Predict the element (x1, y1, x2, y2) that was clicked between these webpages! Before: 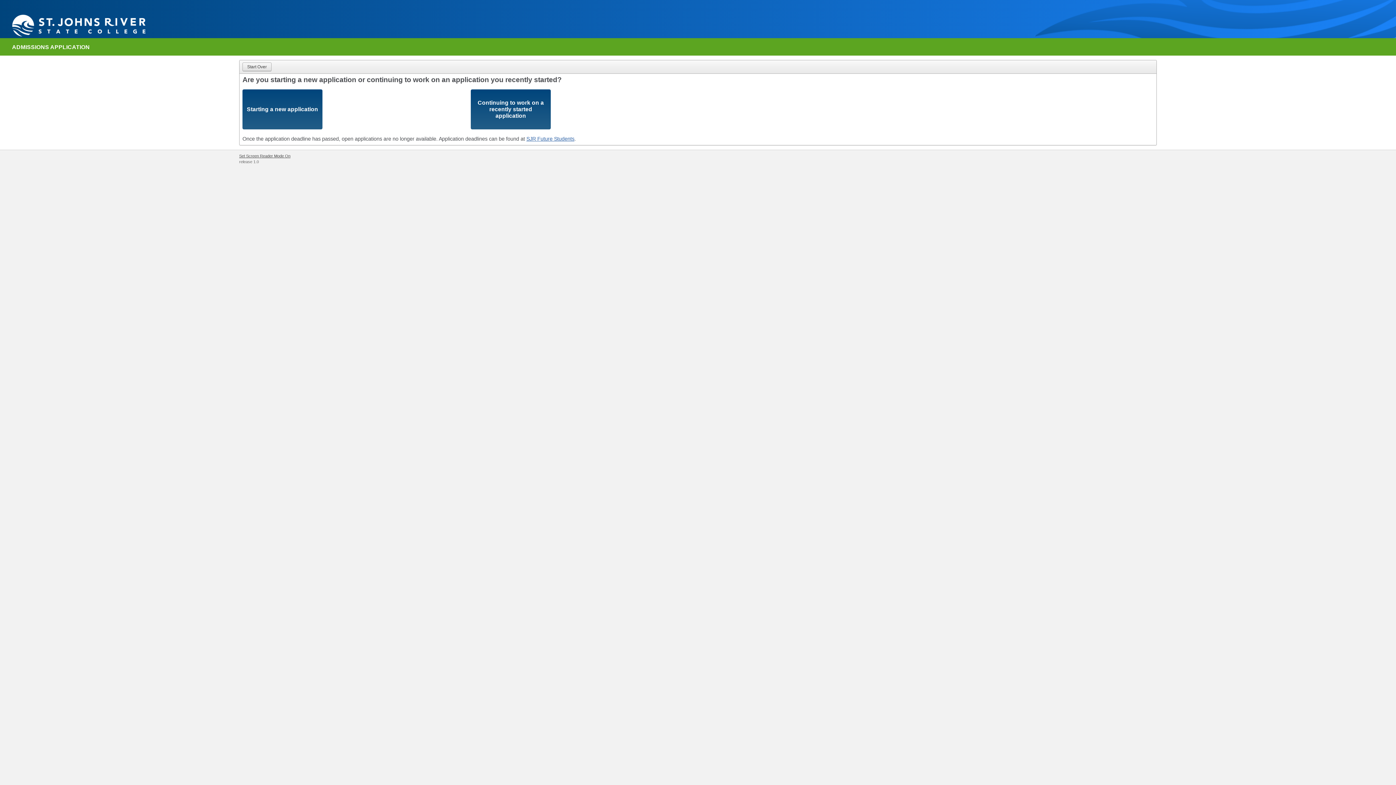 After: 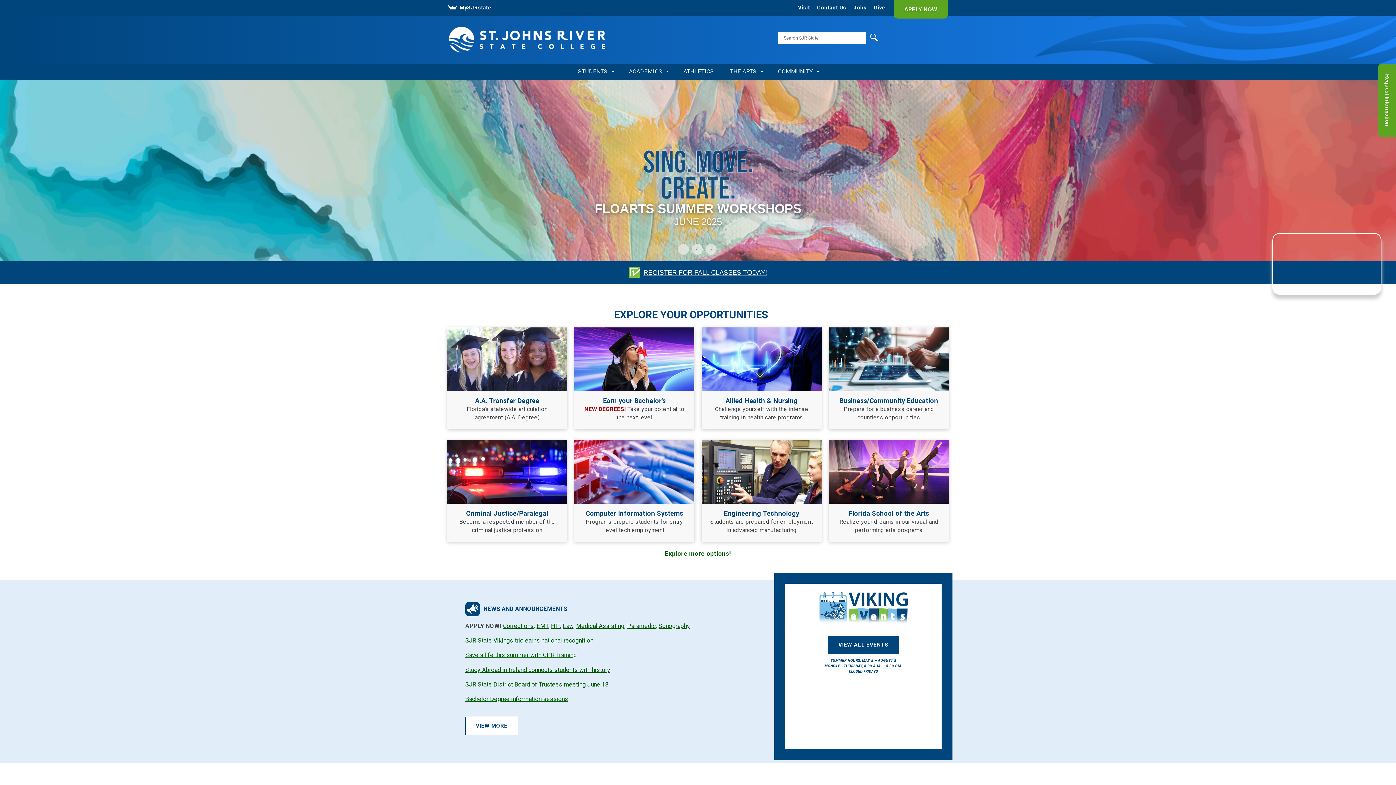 Action: bbox: (0, 33, 147, 37)